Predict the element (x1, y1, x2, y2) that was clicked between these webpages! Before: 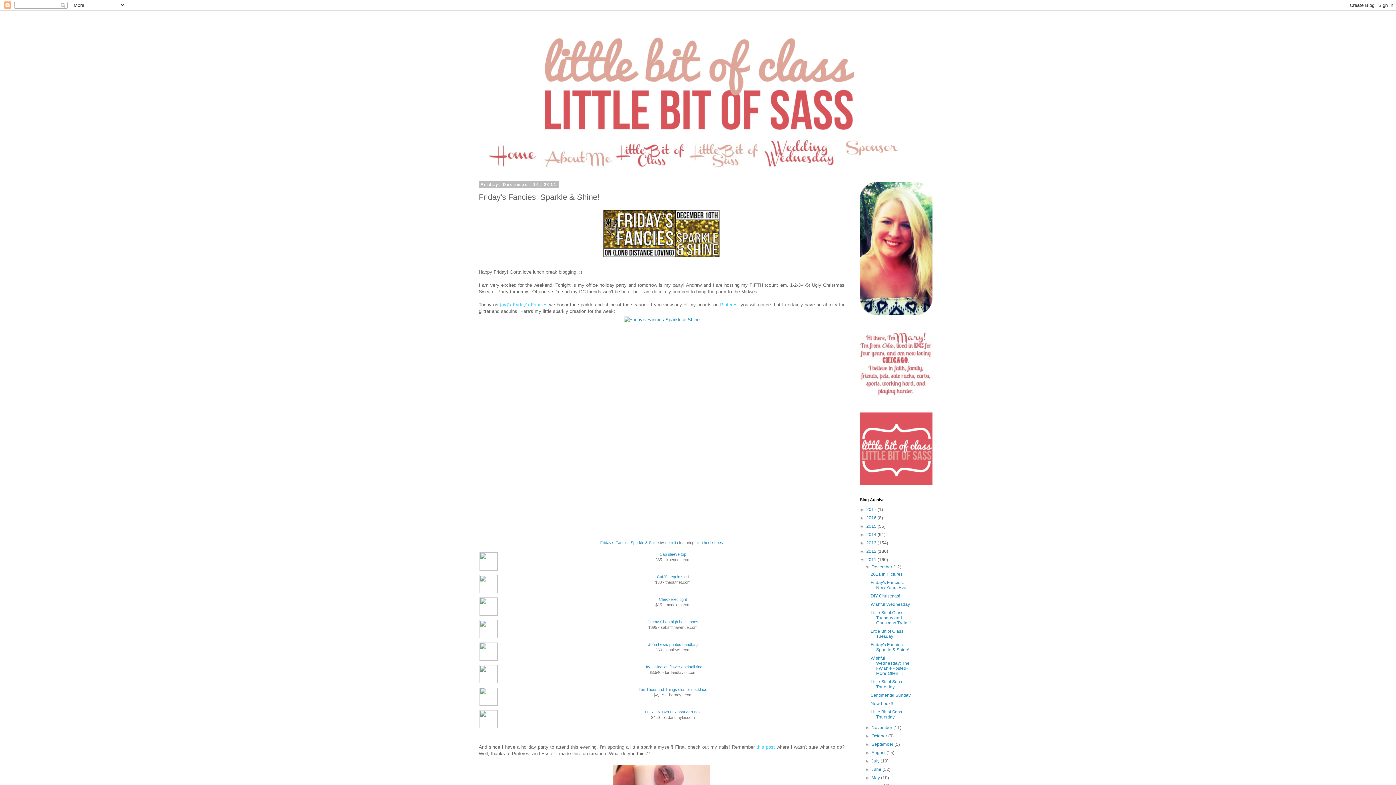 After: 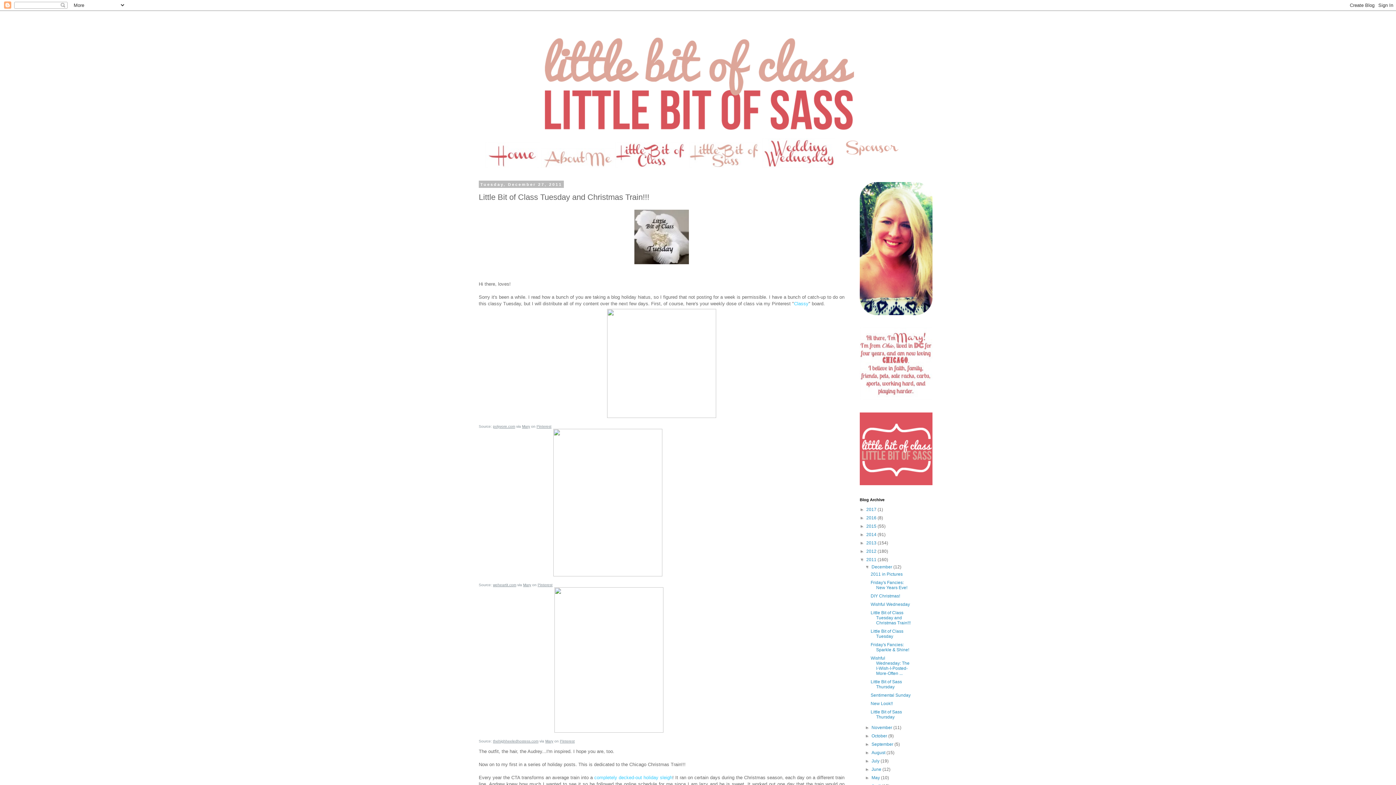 Action: bbox: (870, 610, 910, 625) label: Little Bit of Class Tuesday and Christmas Train!!!